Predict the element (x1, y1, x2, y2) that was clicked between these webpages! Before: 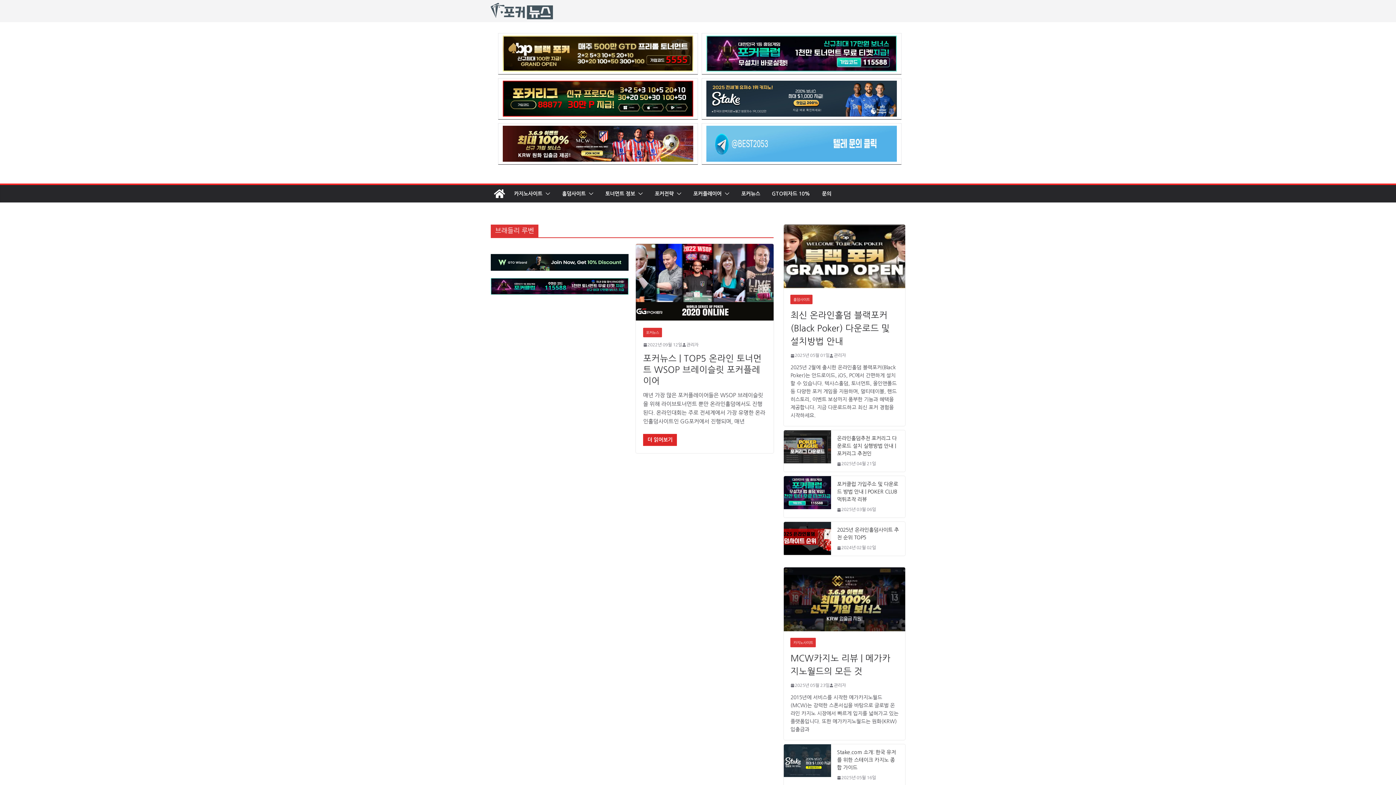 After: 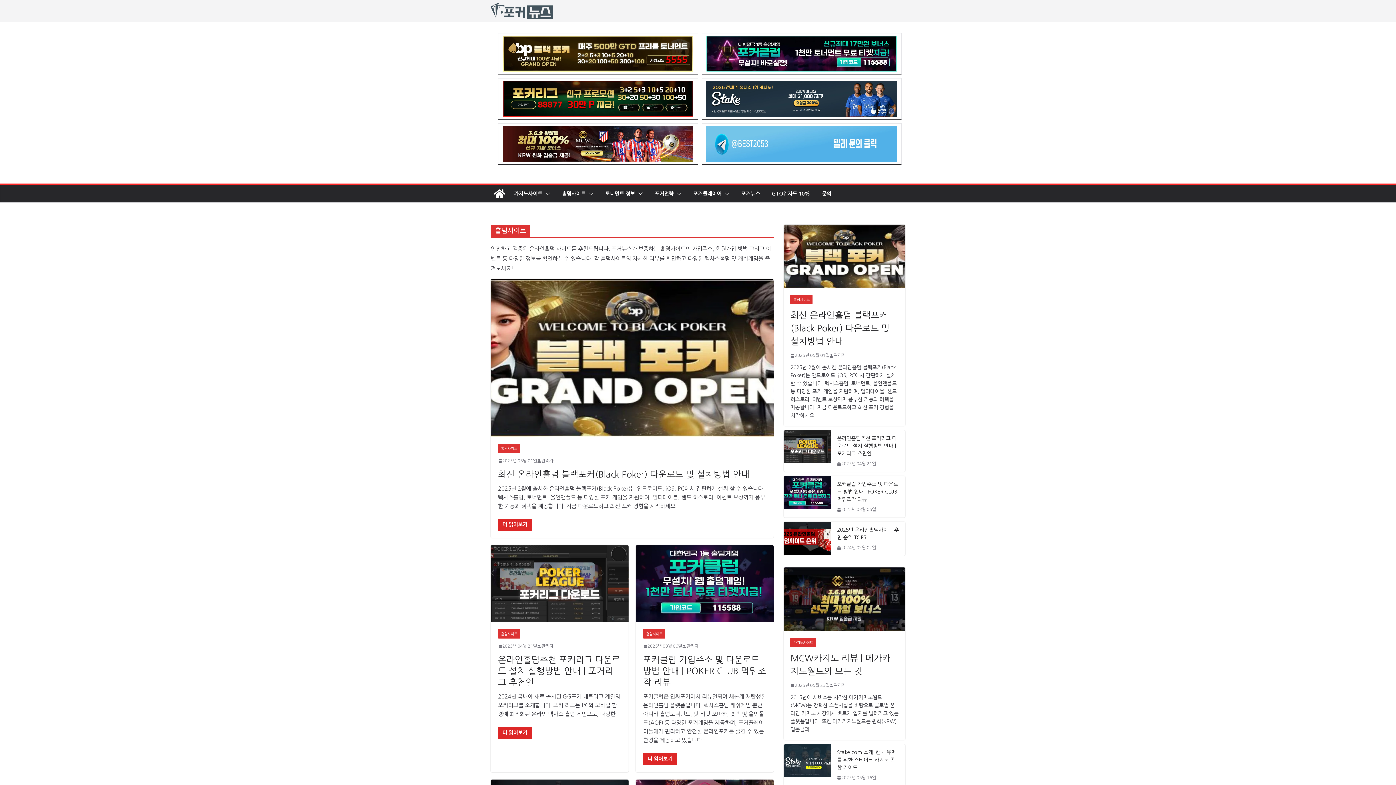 Action: bbox: (790, 295, 812, 304) label: 홀덤사이트